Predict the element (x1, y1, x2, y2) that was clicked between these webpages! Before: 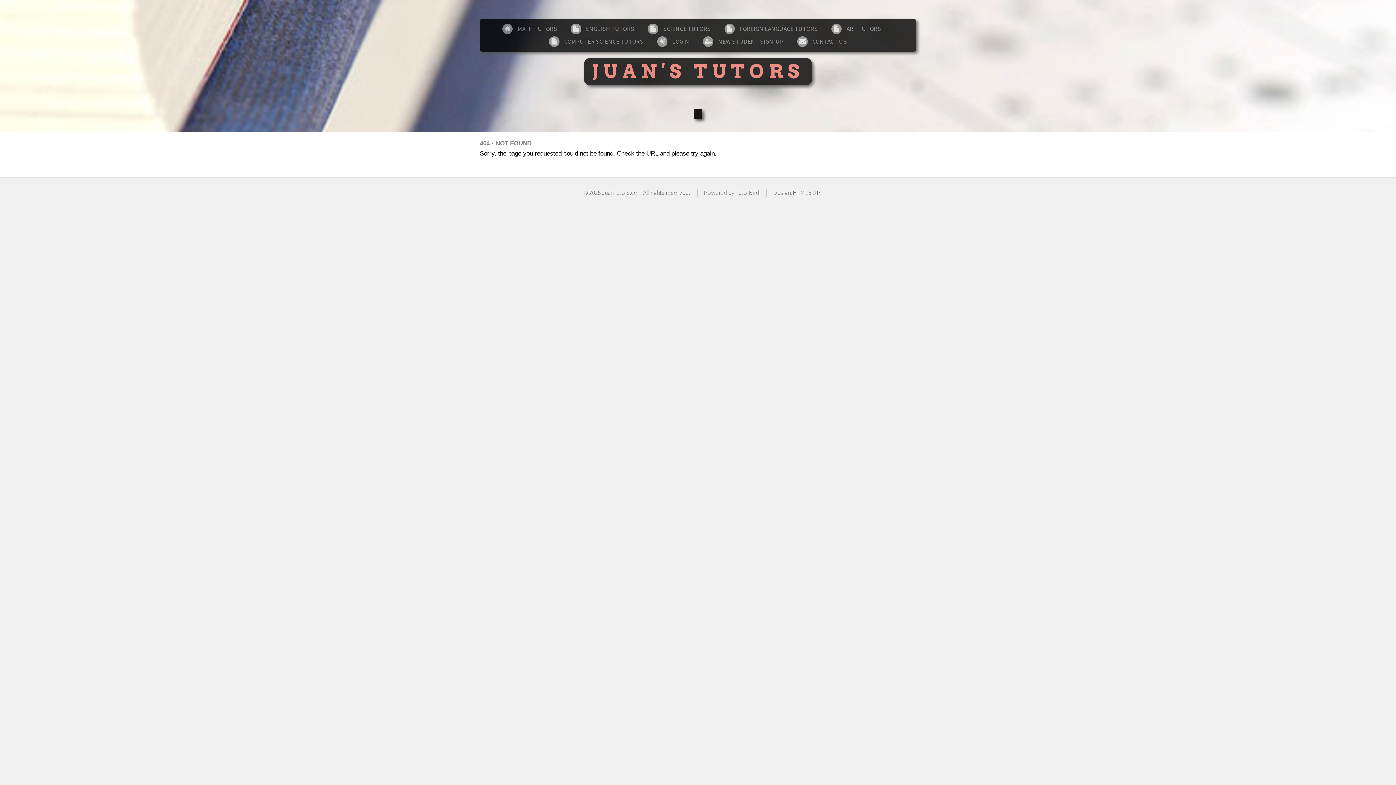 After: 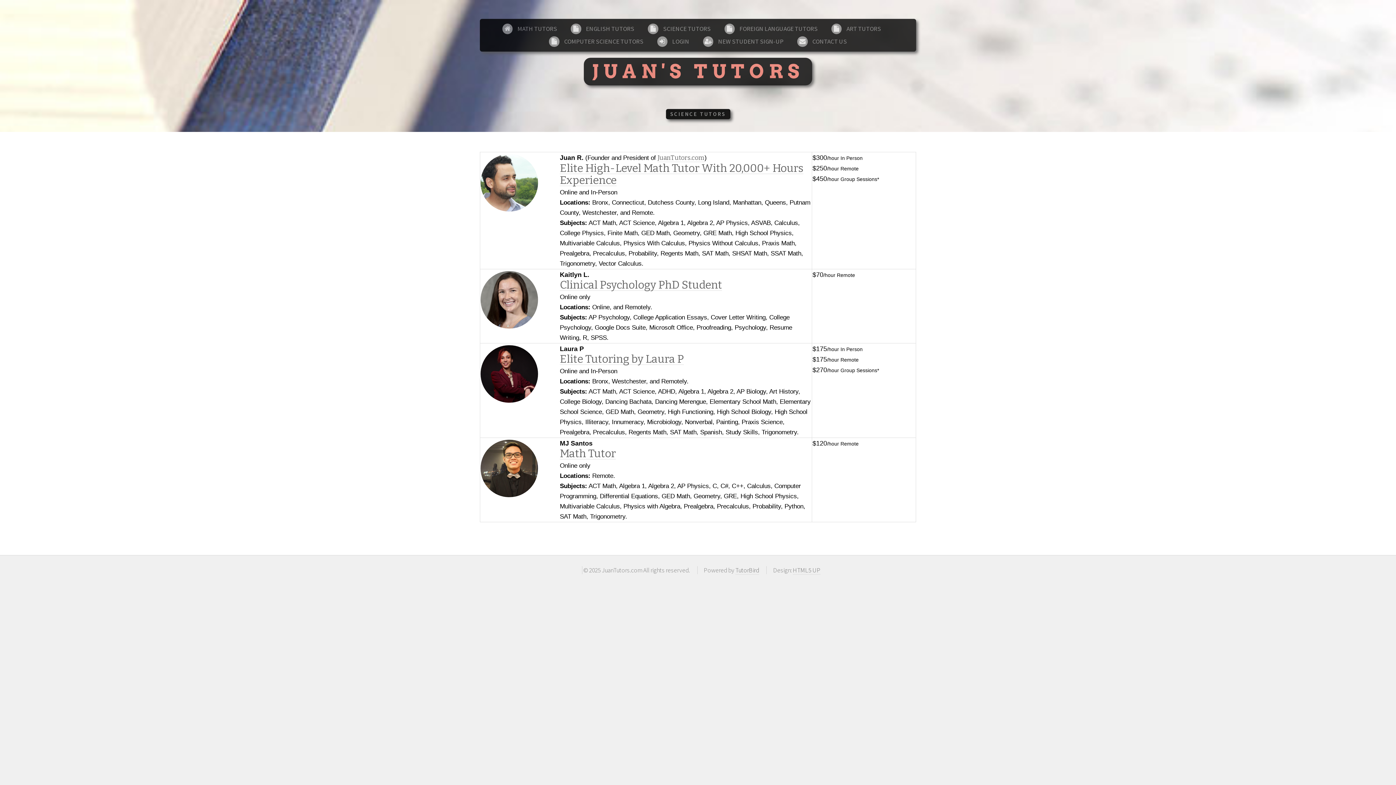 Action: bbox: (648, 22, 710, 35) label: SCIENCE TUTORS